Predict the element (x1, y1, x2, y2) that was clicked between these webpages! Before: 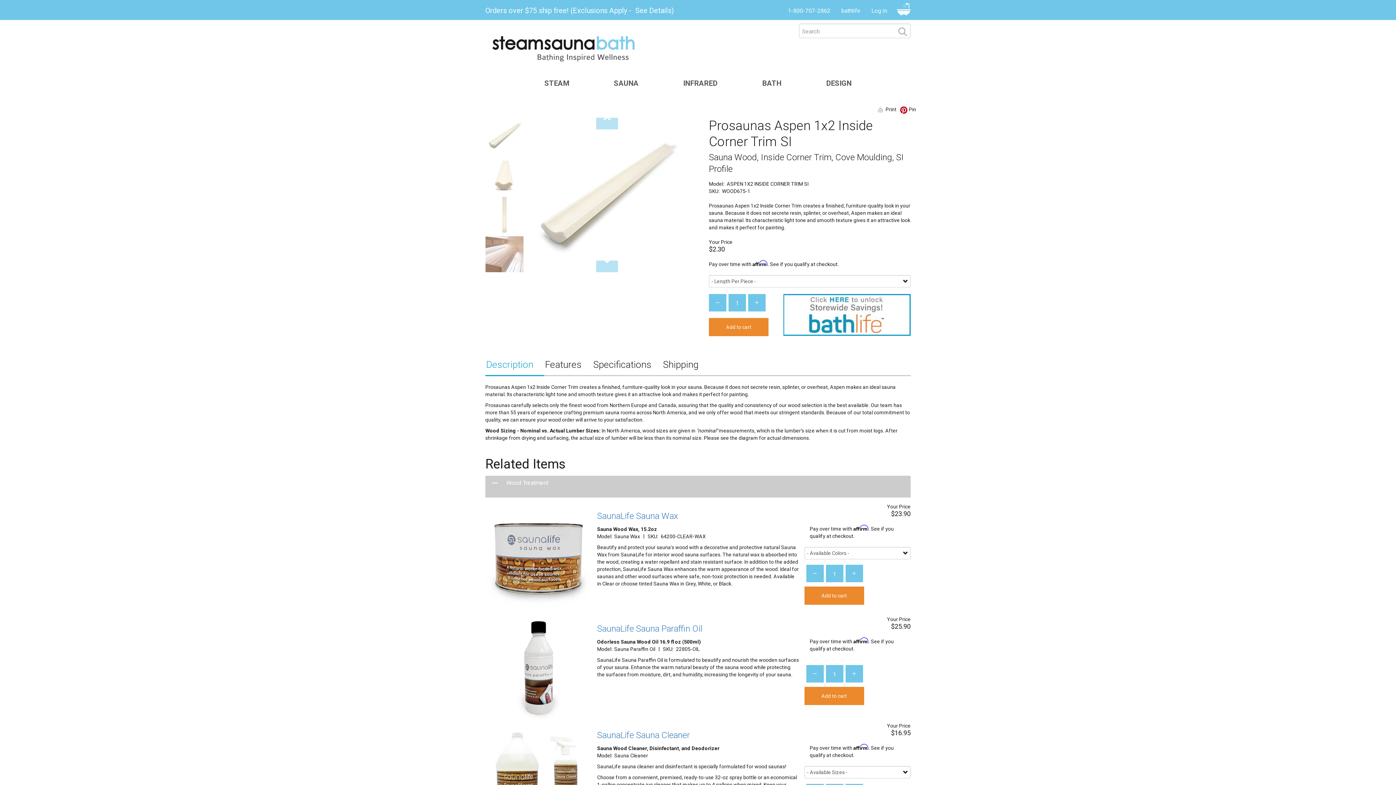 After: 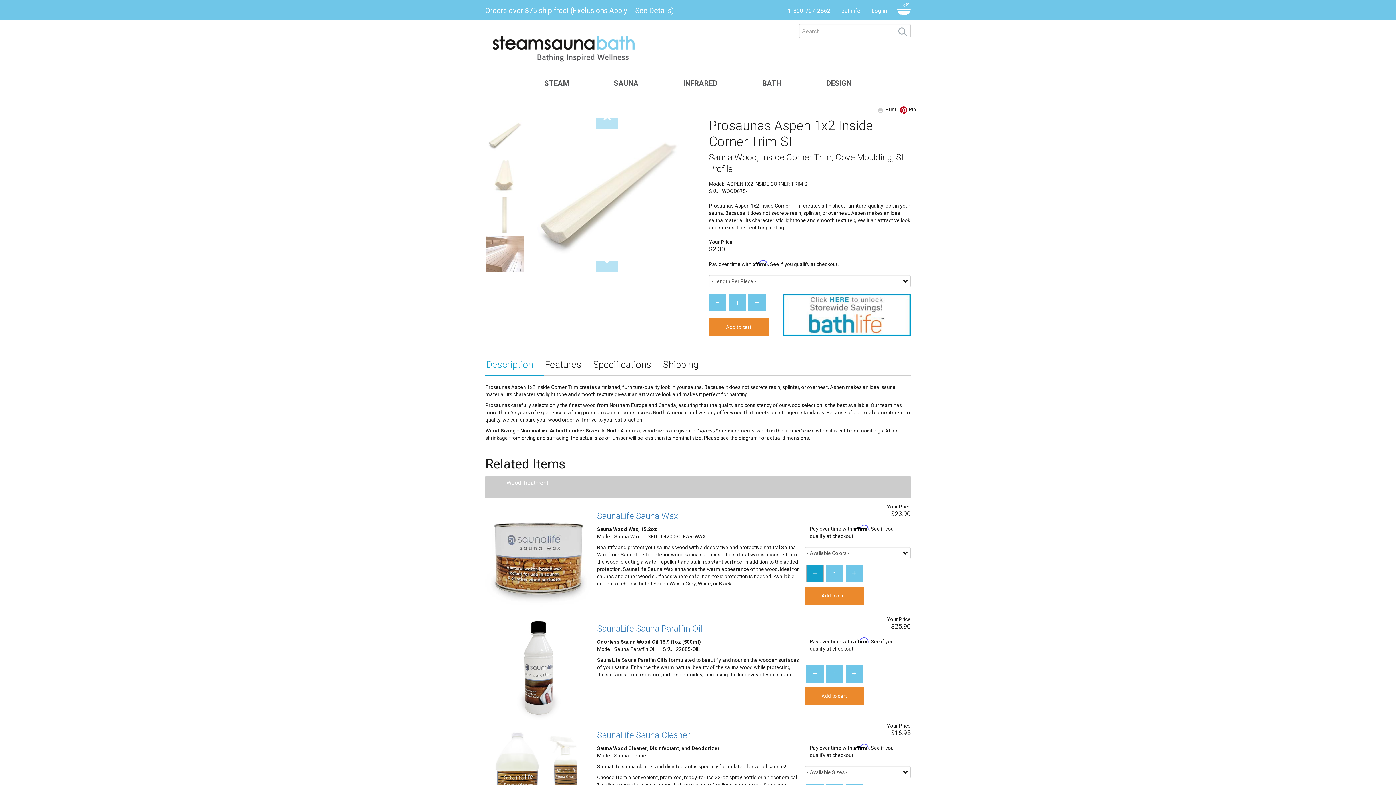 Action: bbox: (806, 565, 823, 582)